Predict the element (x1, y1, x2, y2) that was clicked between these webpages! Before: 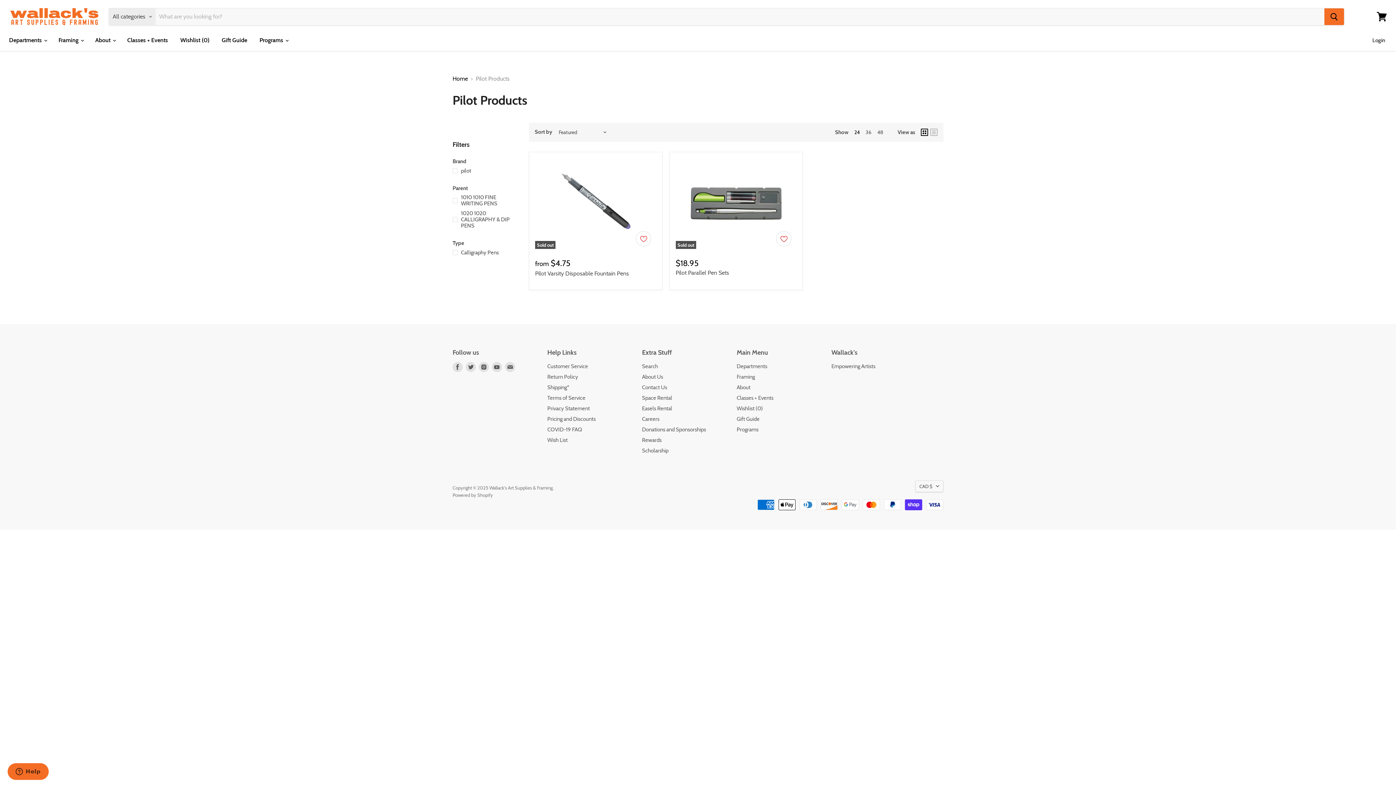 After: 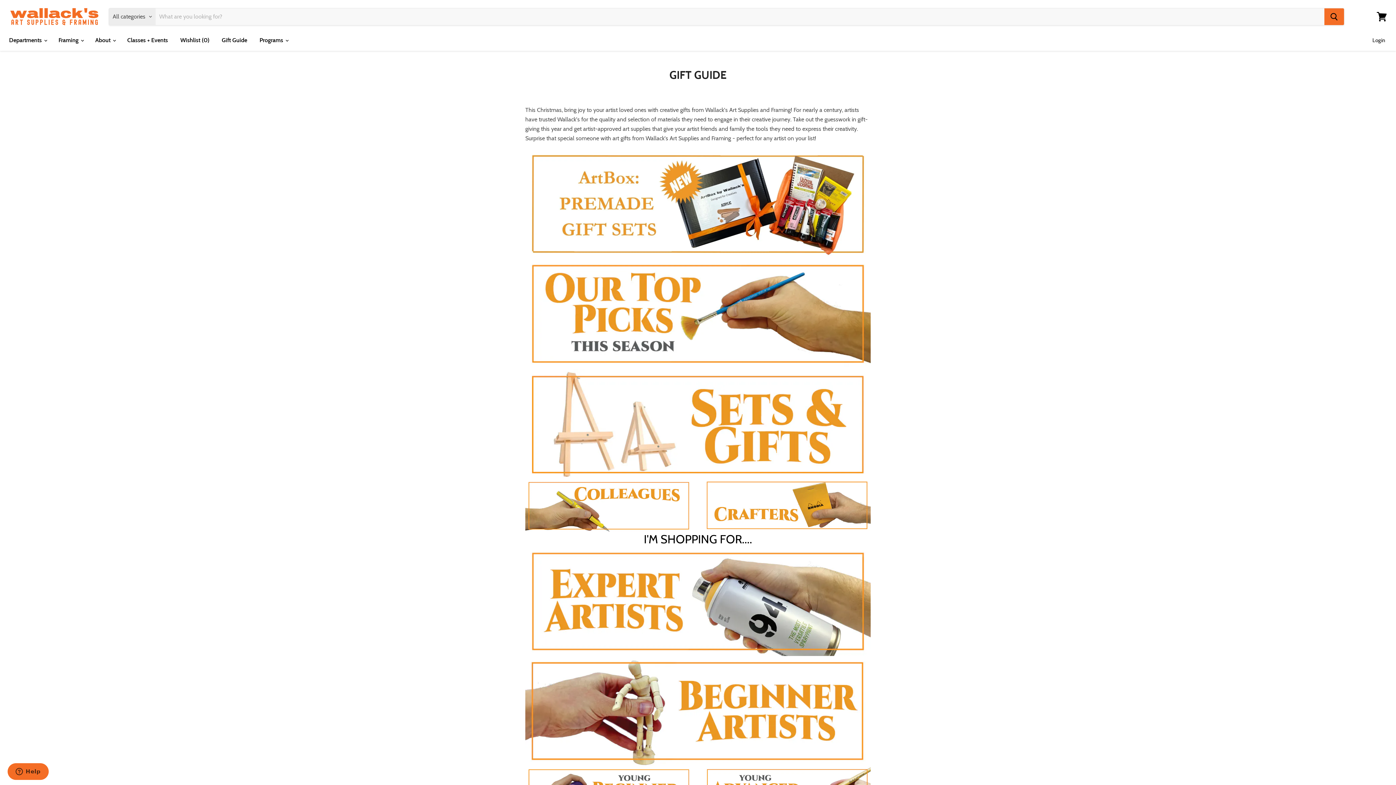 Action: bbox: (736, 415, 759, 422) label: Gift Guide